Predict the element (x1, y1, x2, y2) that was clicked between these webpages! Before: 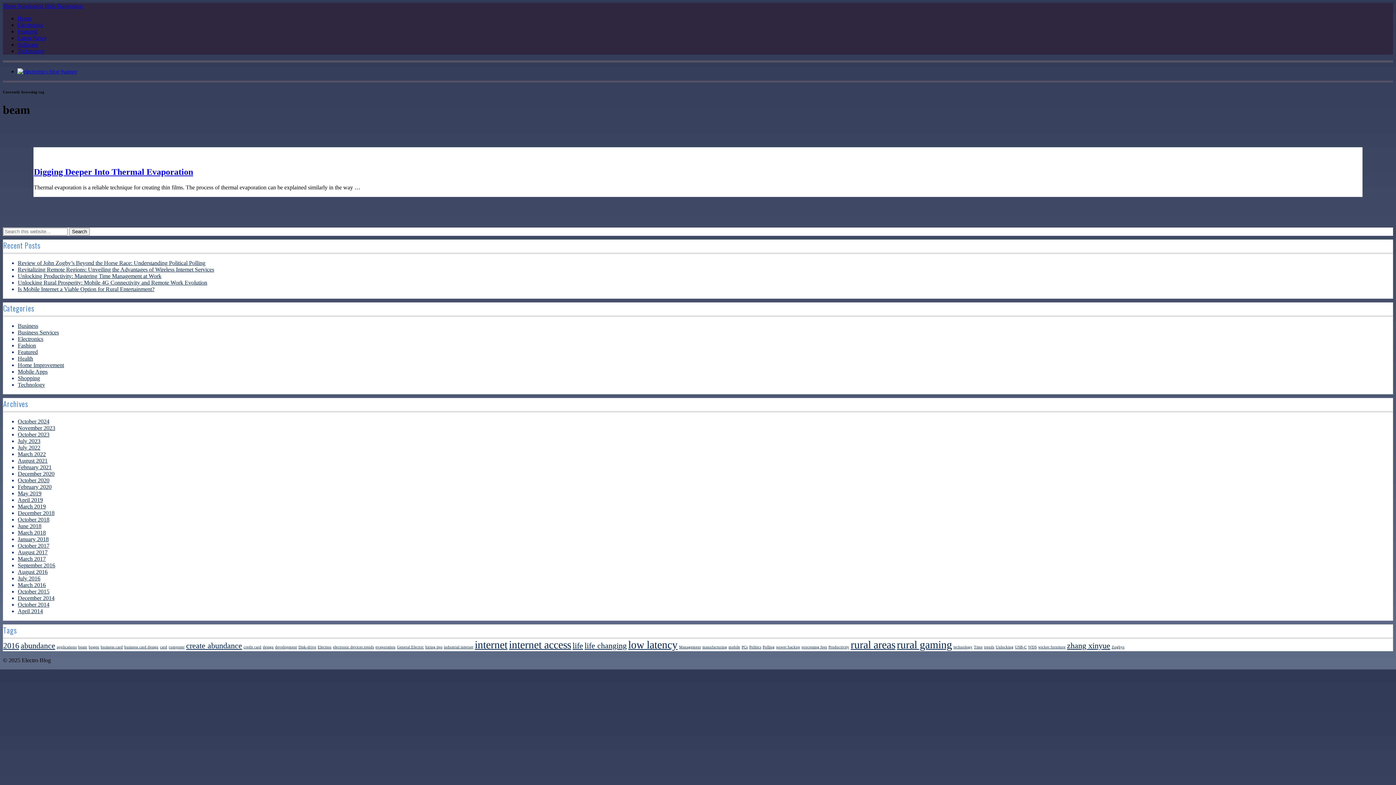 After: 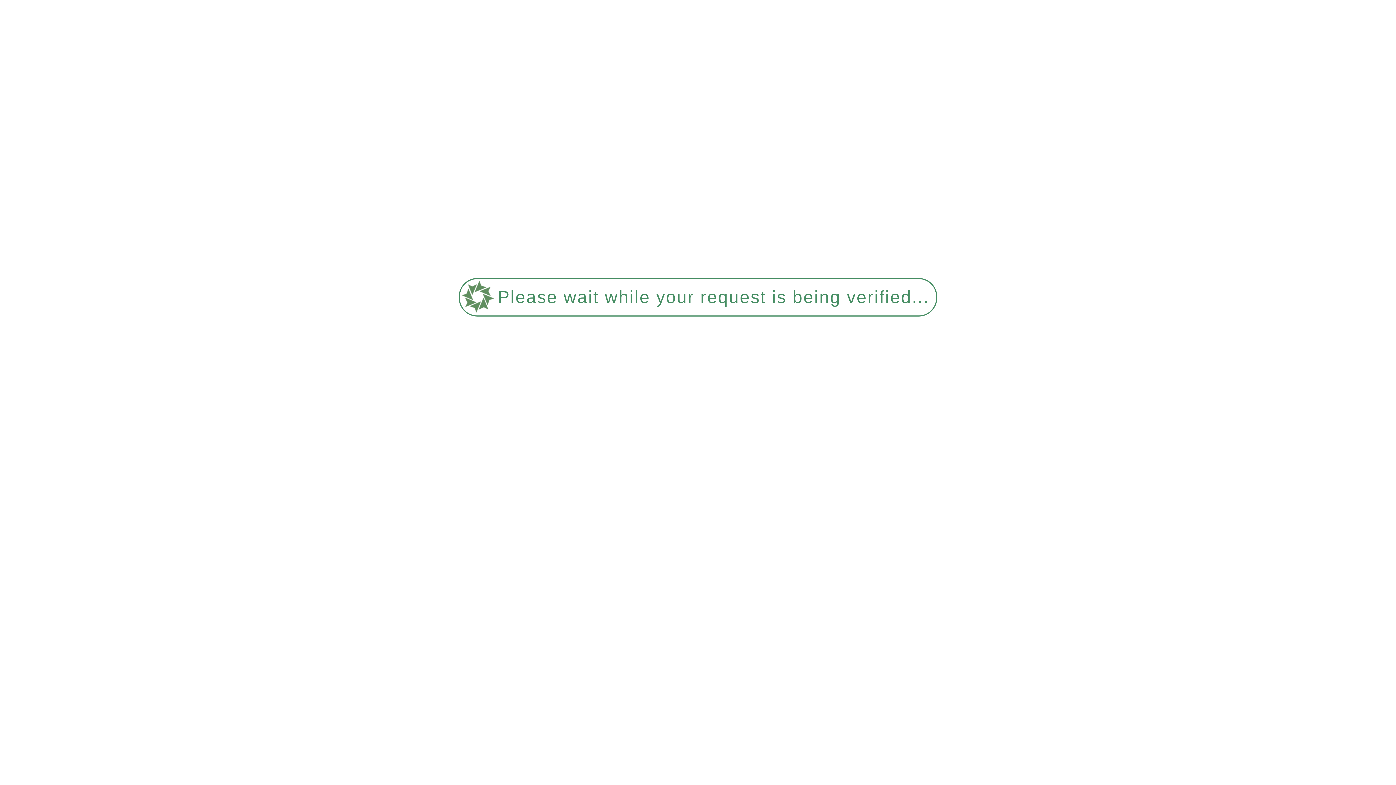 Action: bbox: (17, 438, 40, 444) label: July 2023